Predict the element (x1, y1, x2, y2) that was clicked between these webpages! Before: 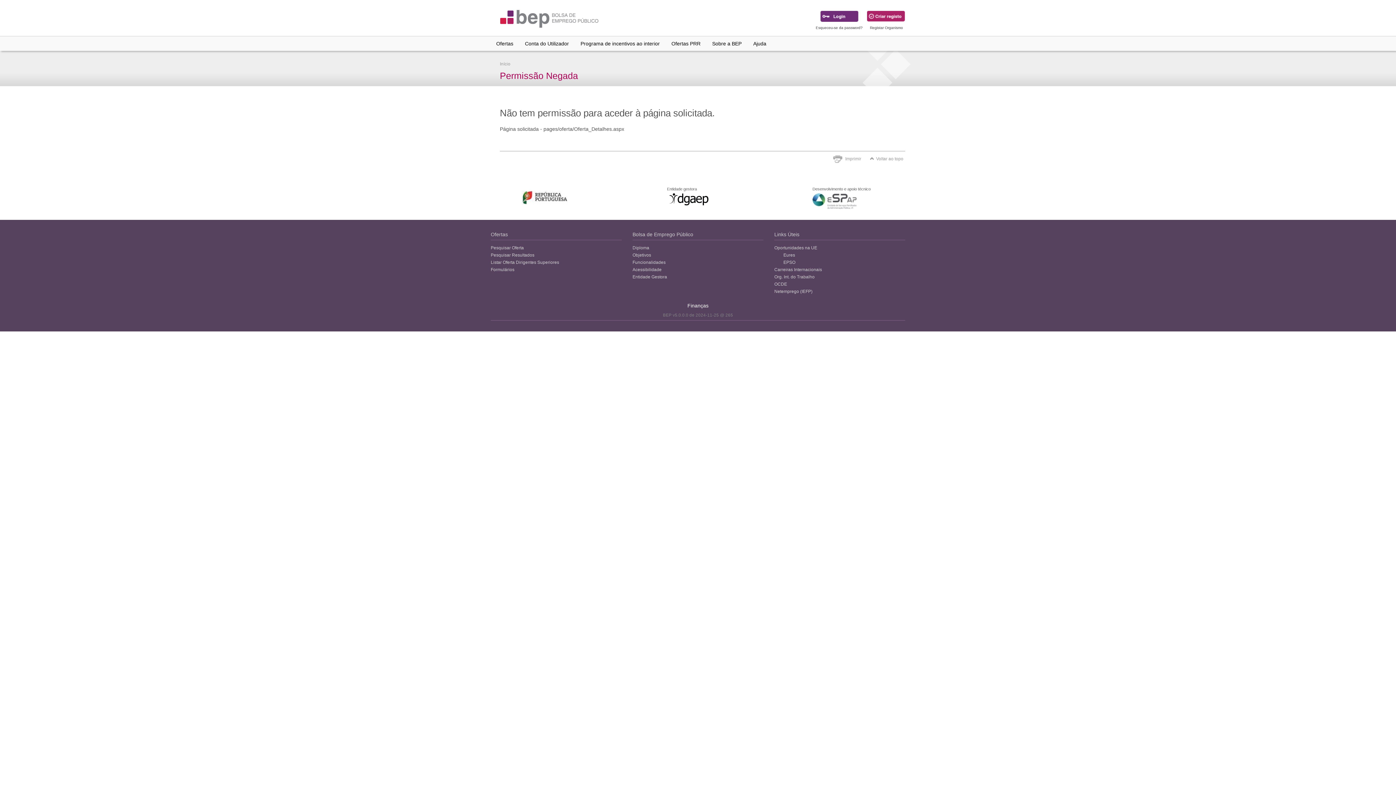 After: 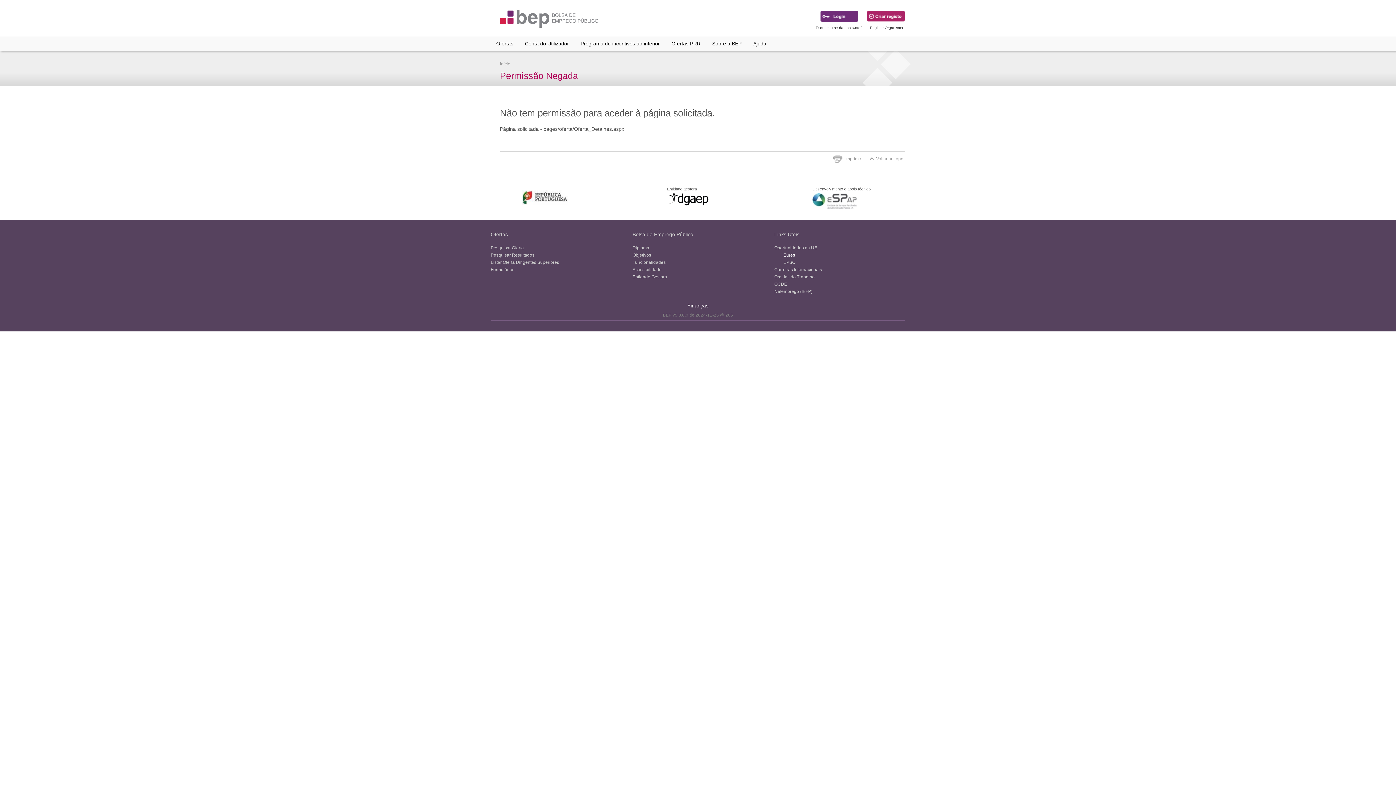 Action: label: Eures bbox: (774, 252, 795, 258)